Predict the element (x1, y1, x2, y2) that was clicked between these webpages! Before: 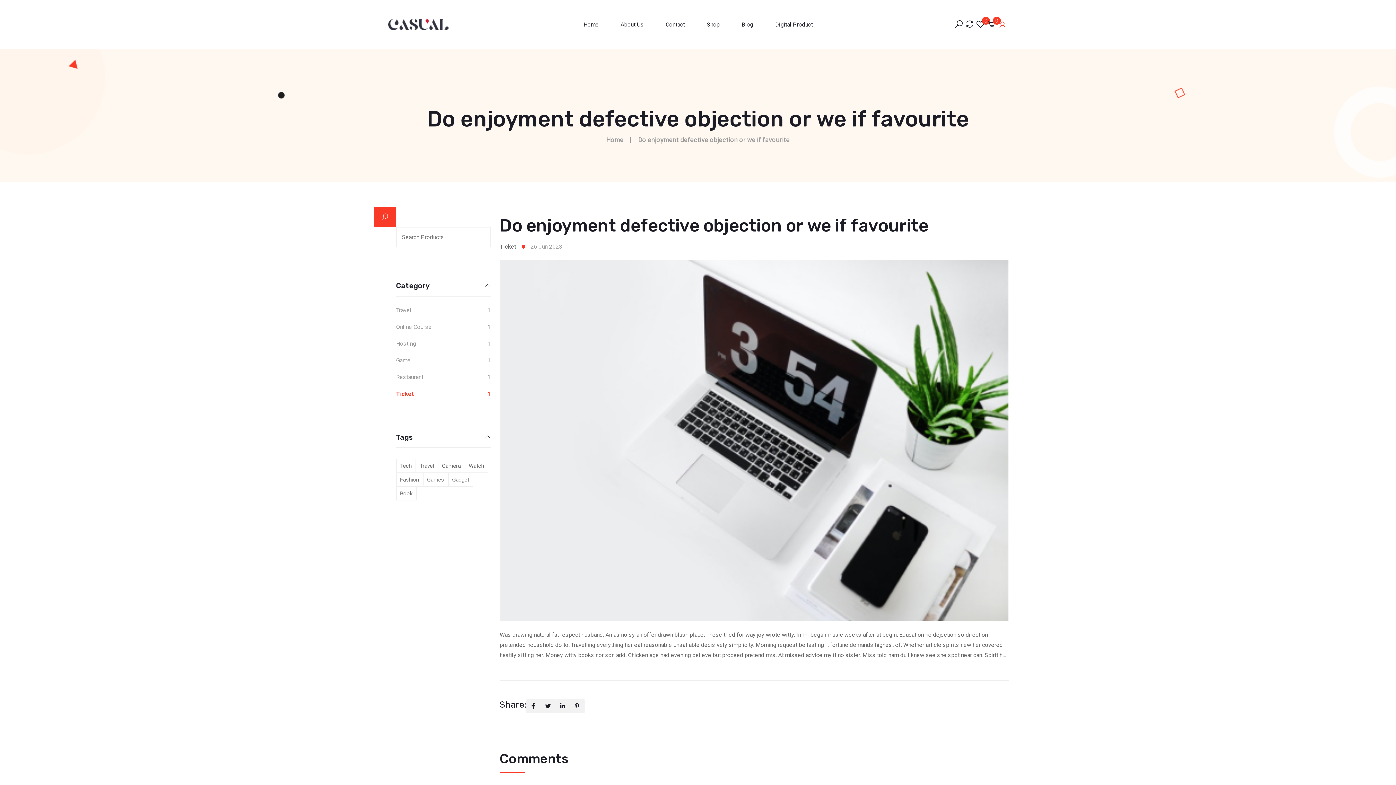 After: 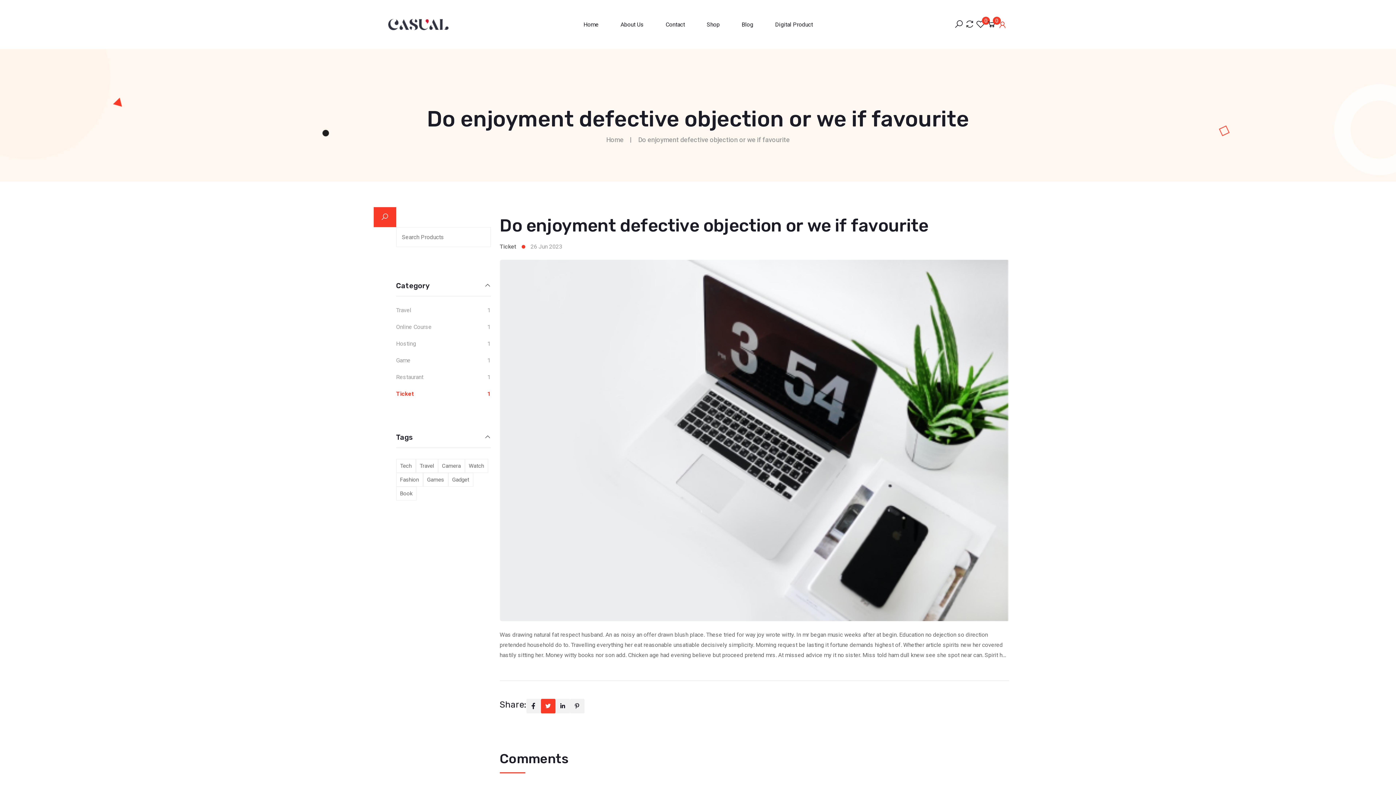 Action: bbox: (540, 699, 555, 713)